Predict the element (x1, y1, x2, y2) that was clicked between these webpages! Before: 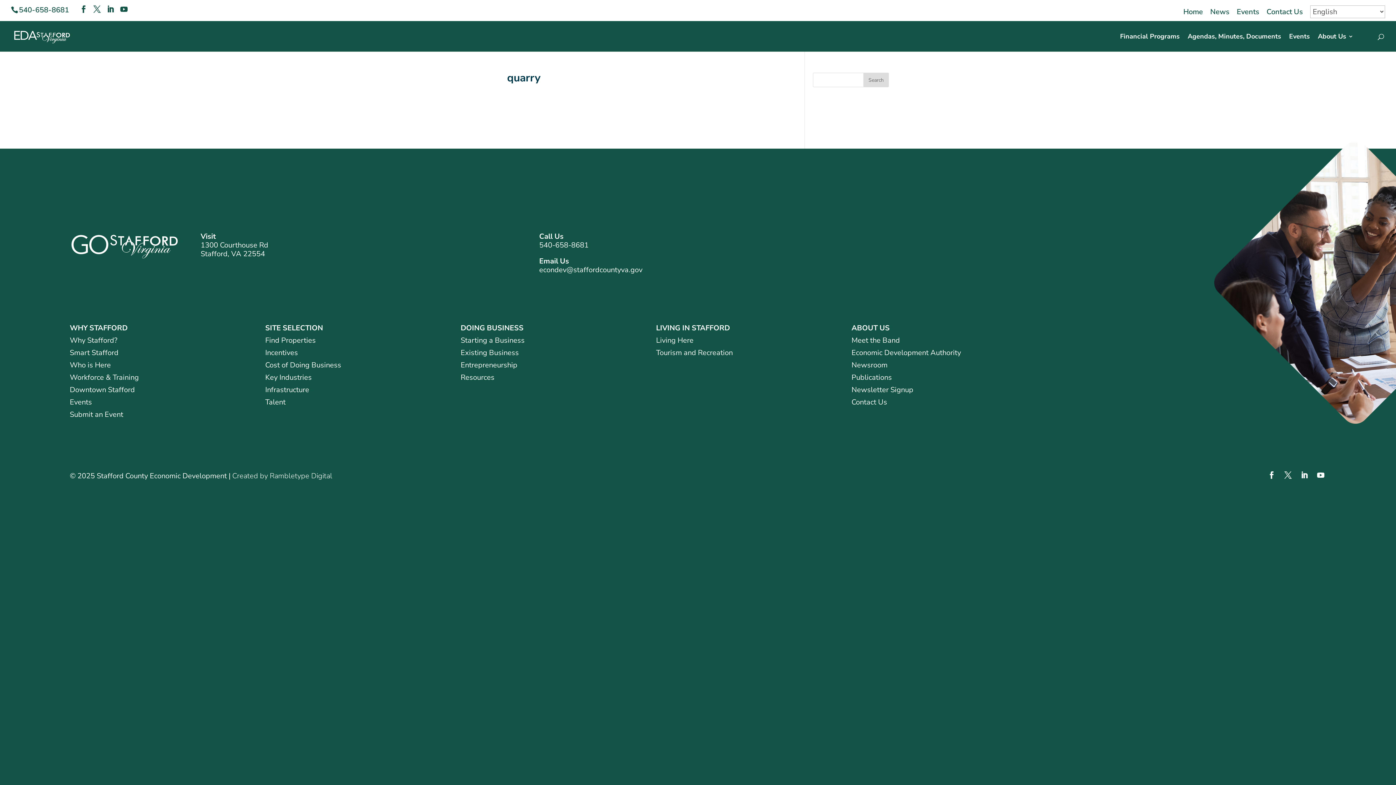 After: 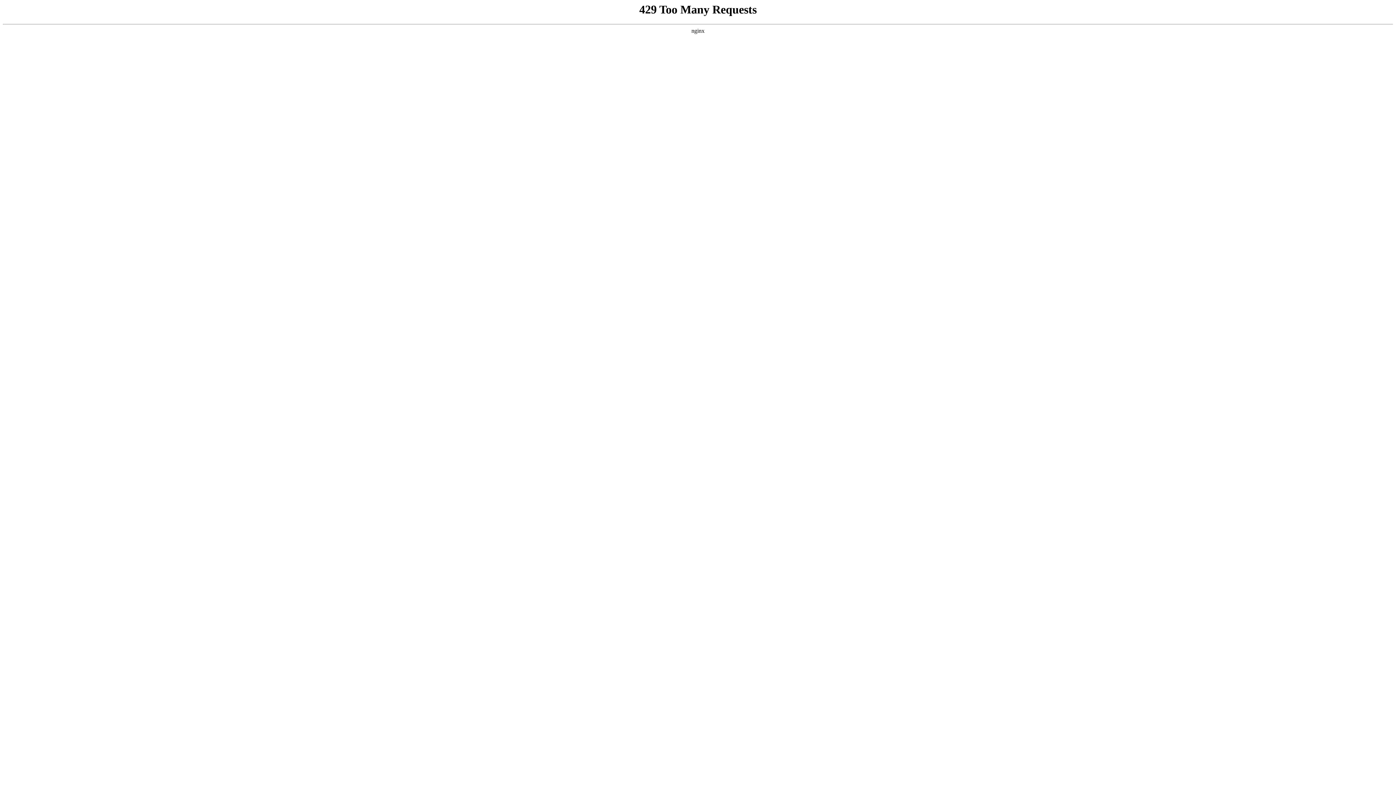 Action: bbox: (265, 373, 446, 385) label: Key Industries